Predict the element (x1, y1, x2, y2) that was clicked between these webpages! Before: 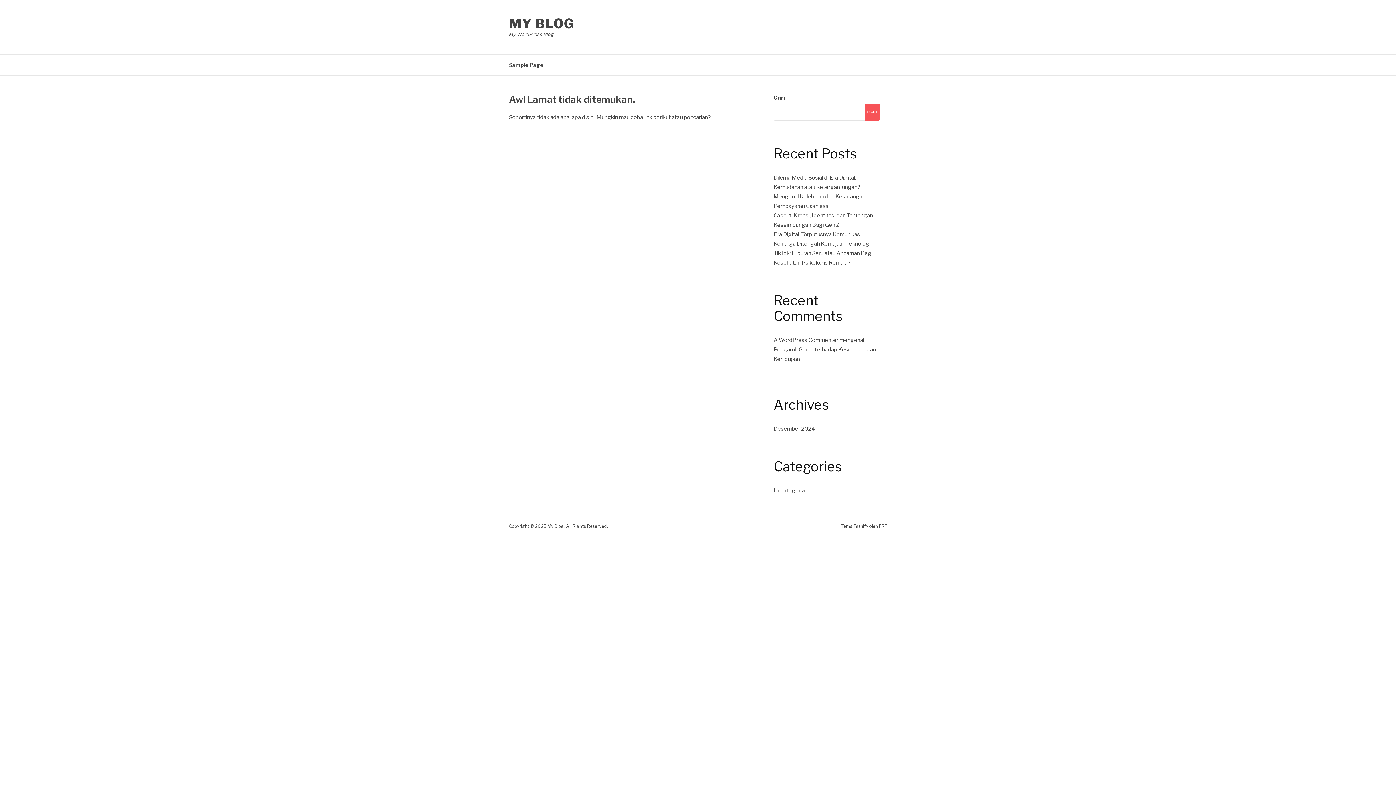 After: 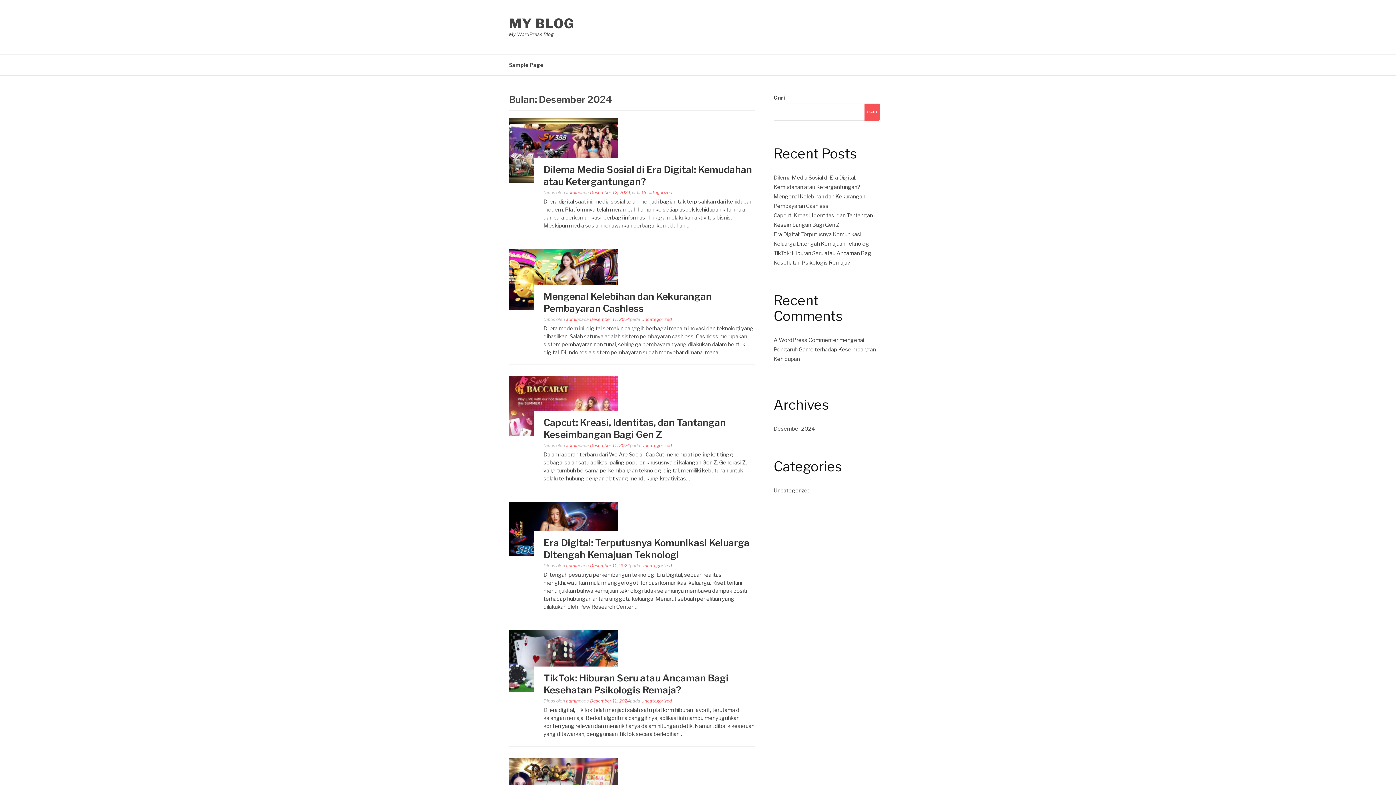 Action: label: Desember 2024 bbox: (773, 425, 815, 432)